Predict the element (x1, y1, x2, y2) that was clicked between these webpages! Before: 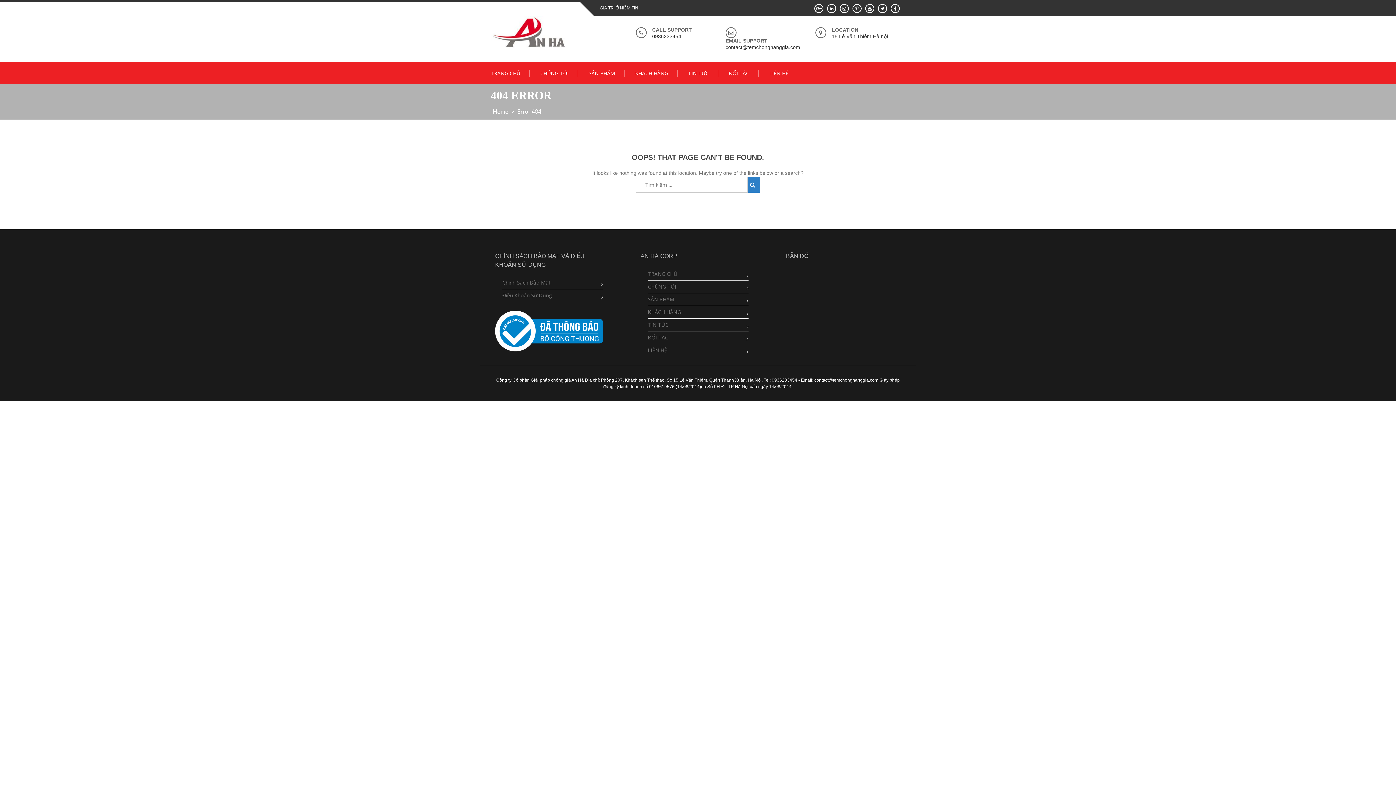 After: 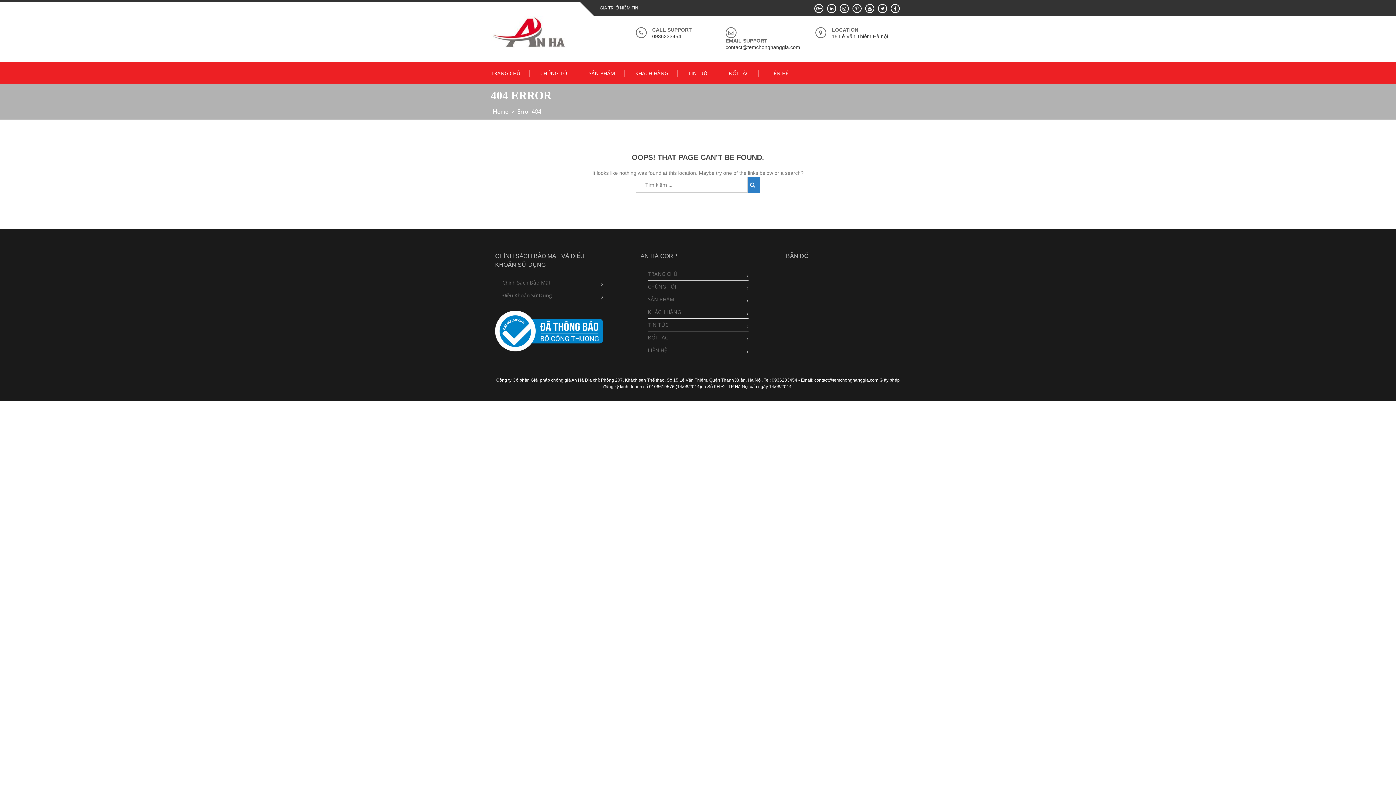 Action: bbox: (495, 327, 603, 333)